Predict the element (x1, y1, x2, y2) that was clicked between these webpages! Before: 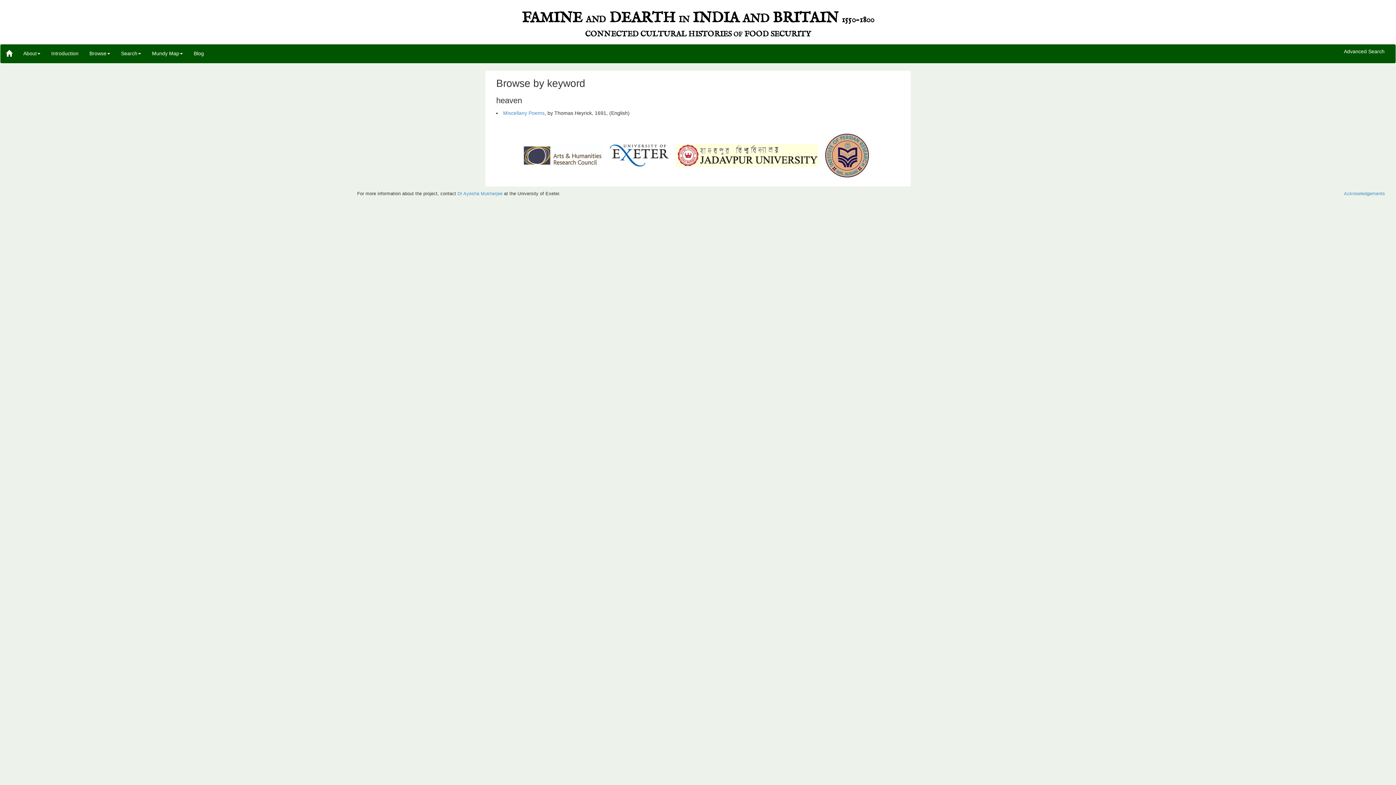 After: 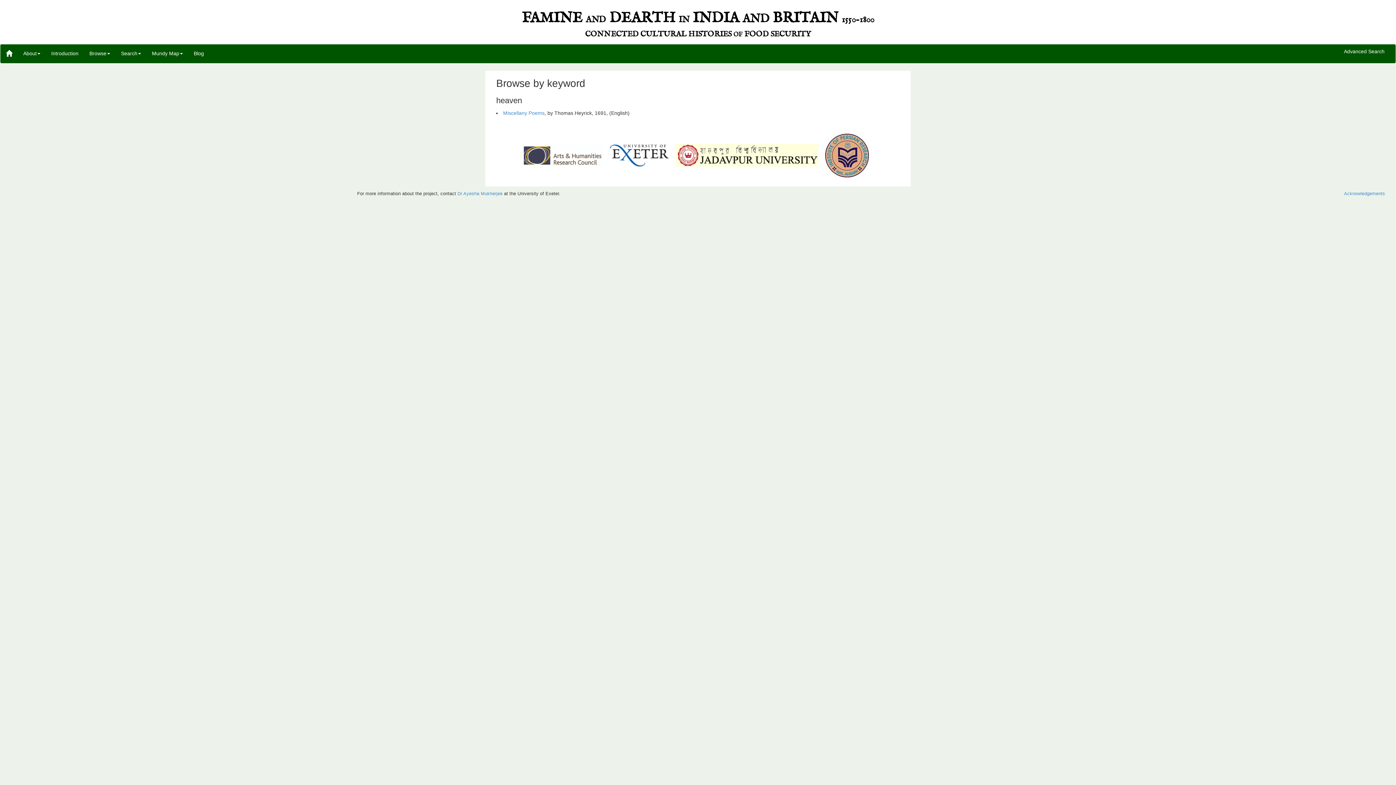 Action: bbox: (825, 149, 874, 155)